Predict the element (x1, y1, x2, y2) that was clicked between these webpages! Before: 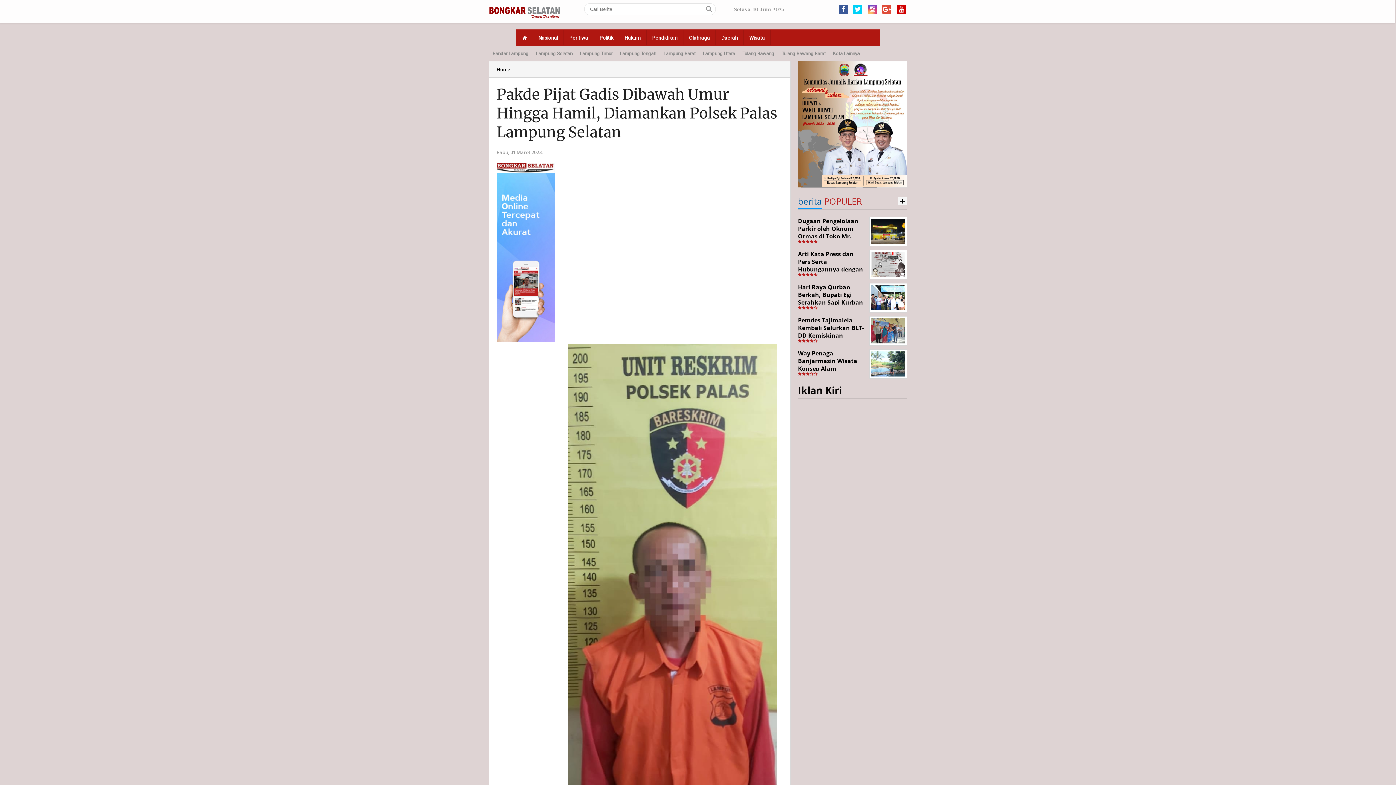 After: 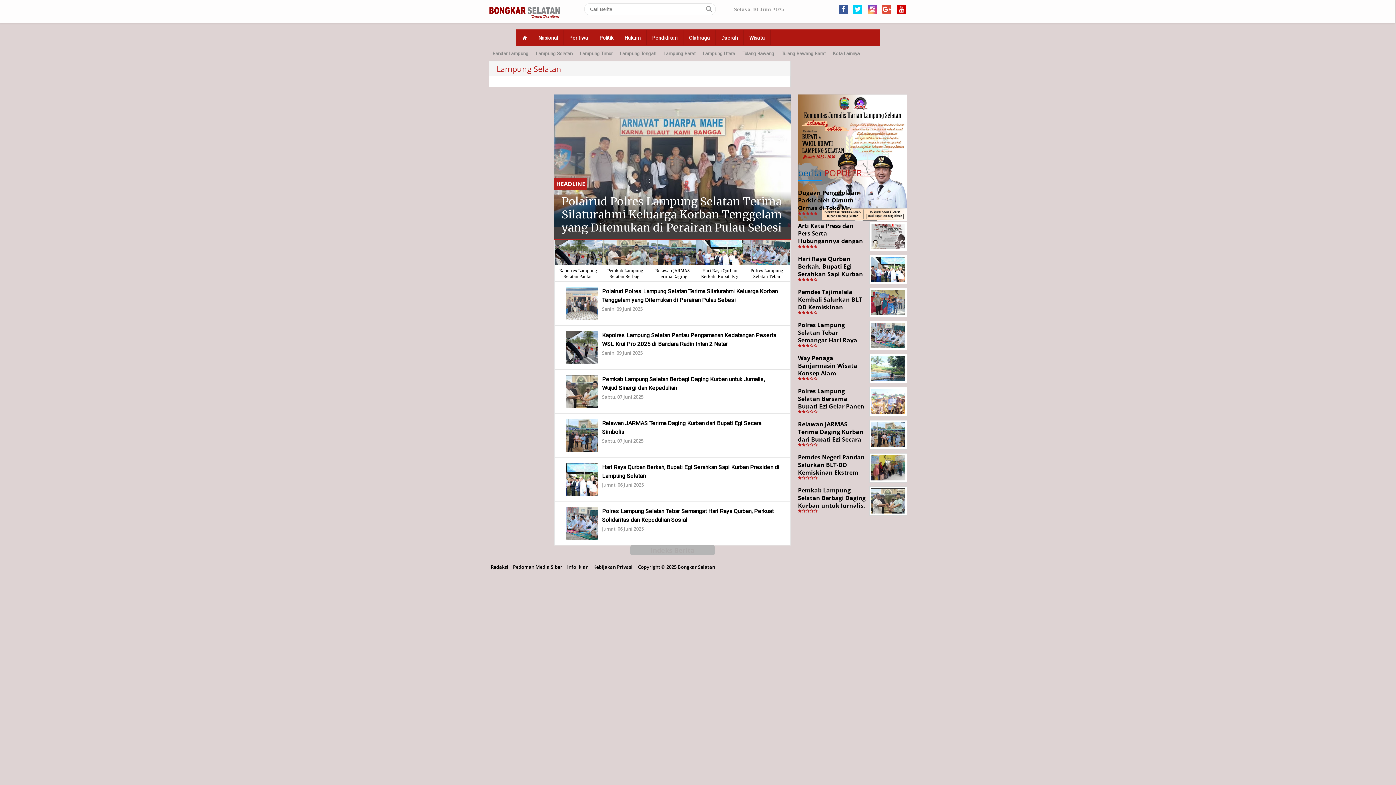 Action: bbox: (798, 196, 907, 209) label: berita POPULER
+